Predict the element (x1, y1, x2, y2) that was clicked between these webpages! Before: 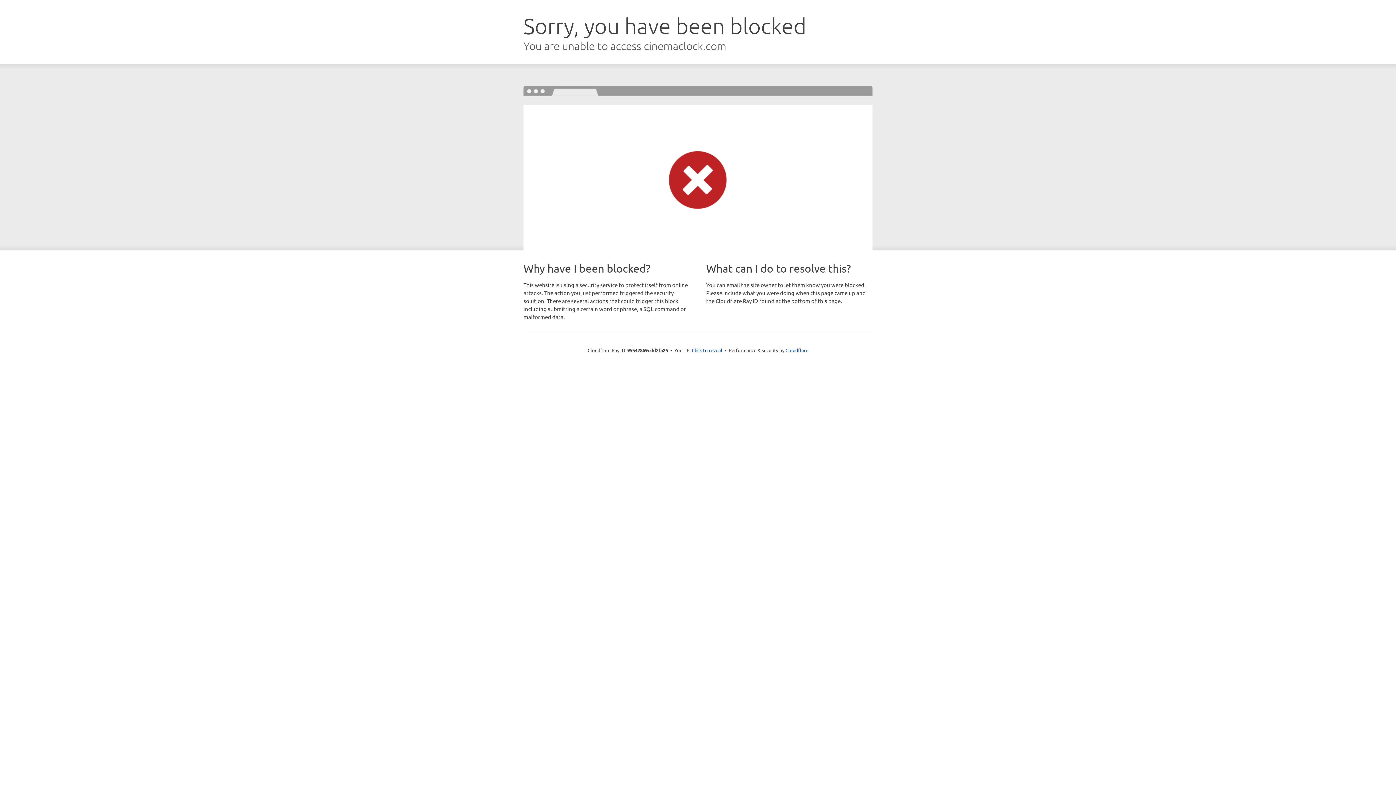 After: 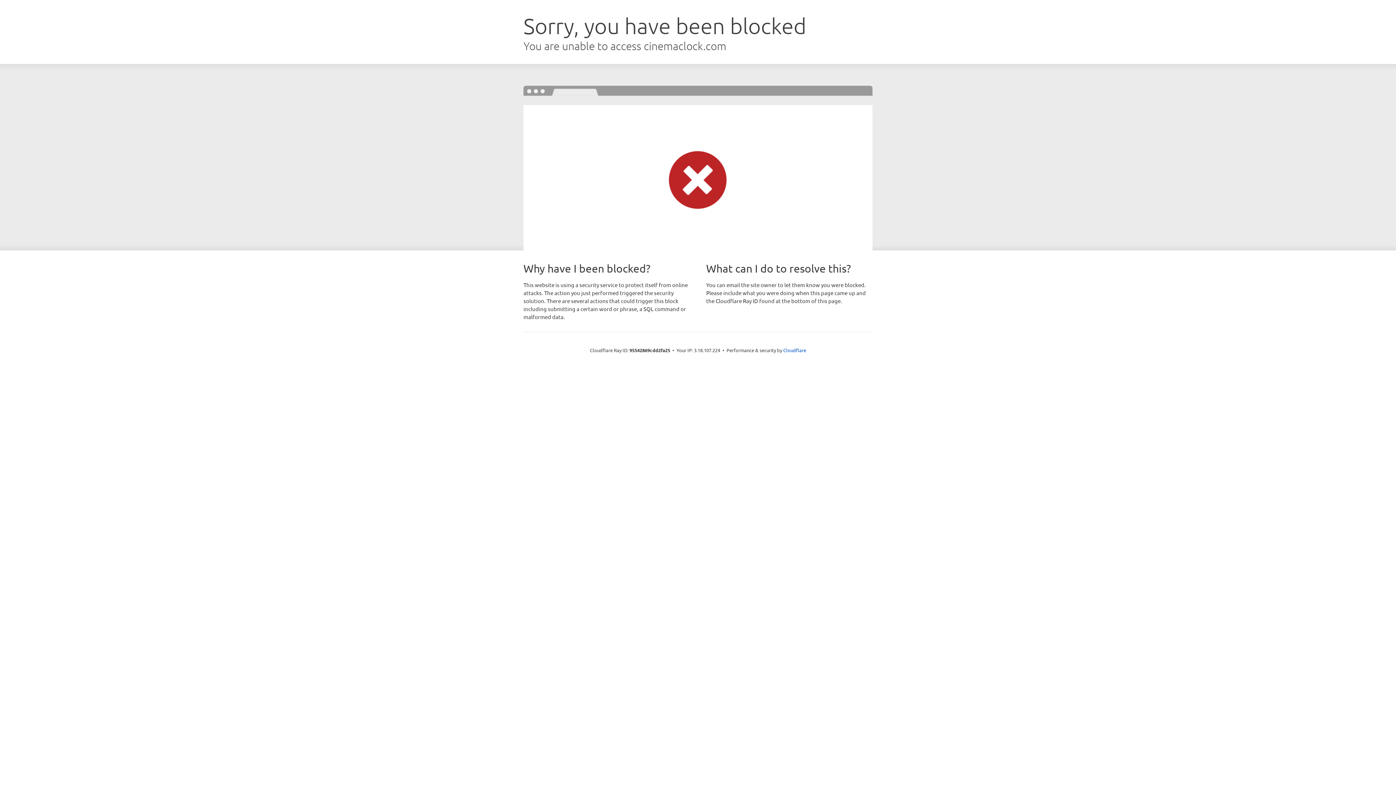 Action: bbox: (692, 346, 722, 353) label: Click to reveal